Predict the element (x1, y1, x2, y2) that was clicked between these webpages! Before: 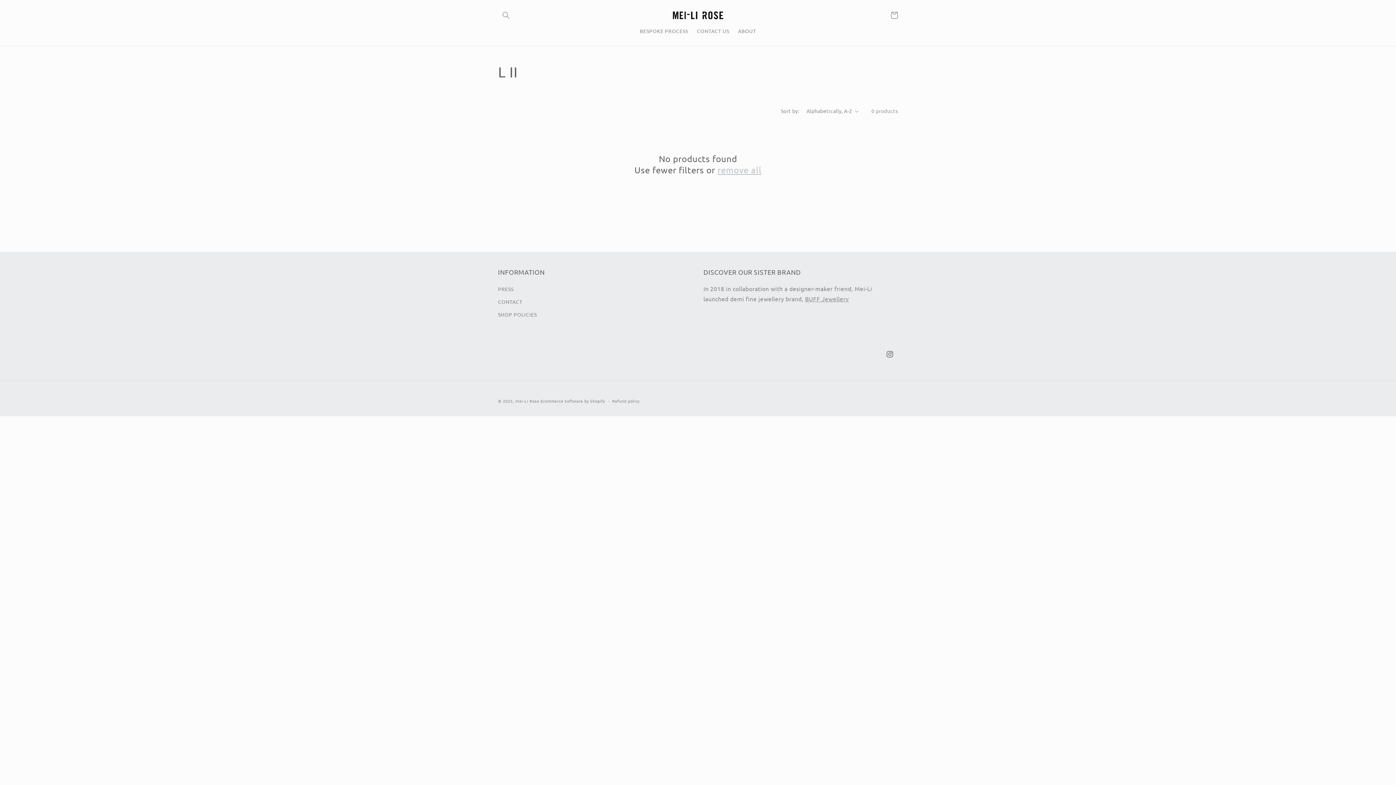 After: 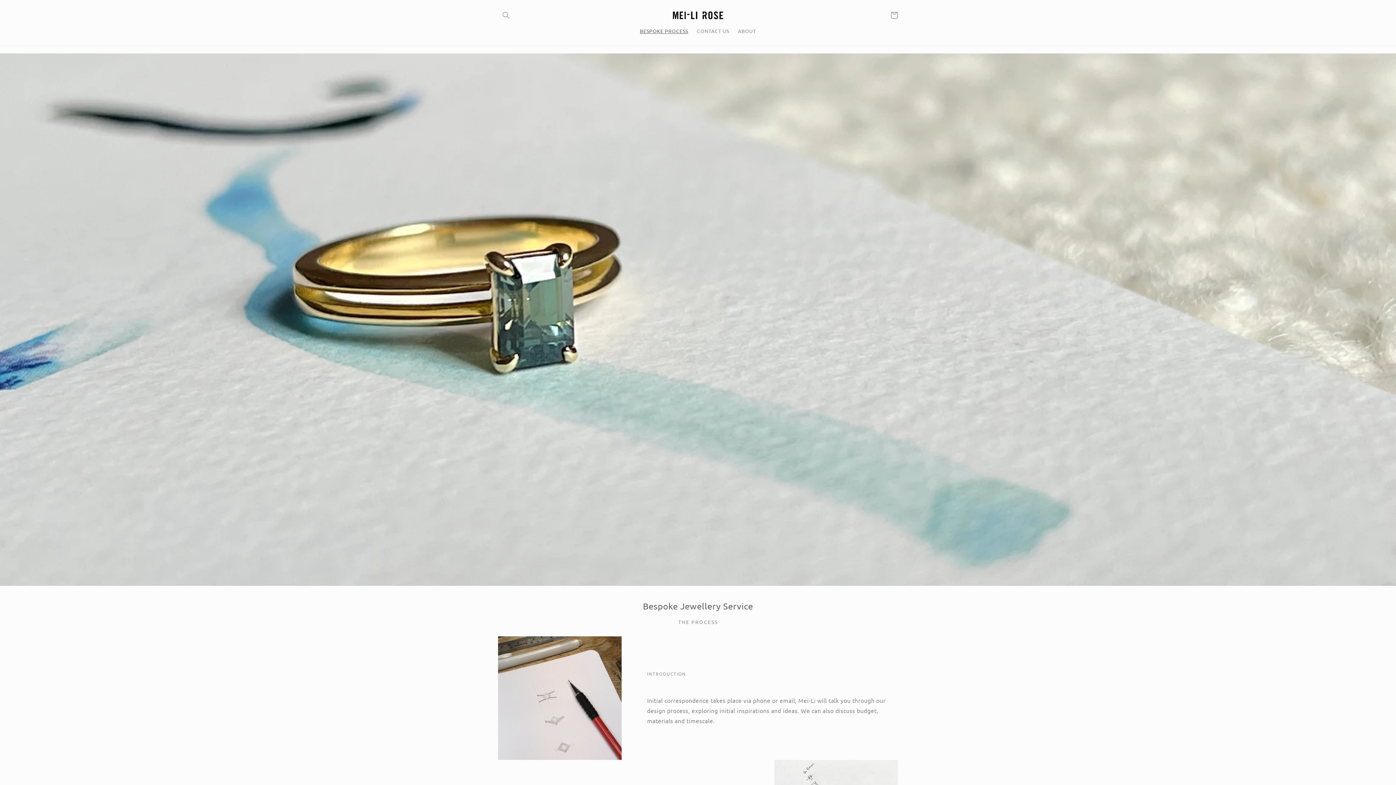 Action: bbox: (635, 23, 692, 38) label: BESPOKE PROCESS